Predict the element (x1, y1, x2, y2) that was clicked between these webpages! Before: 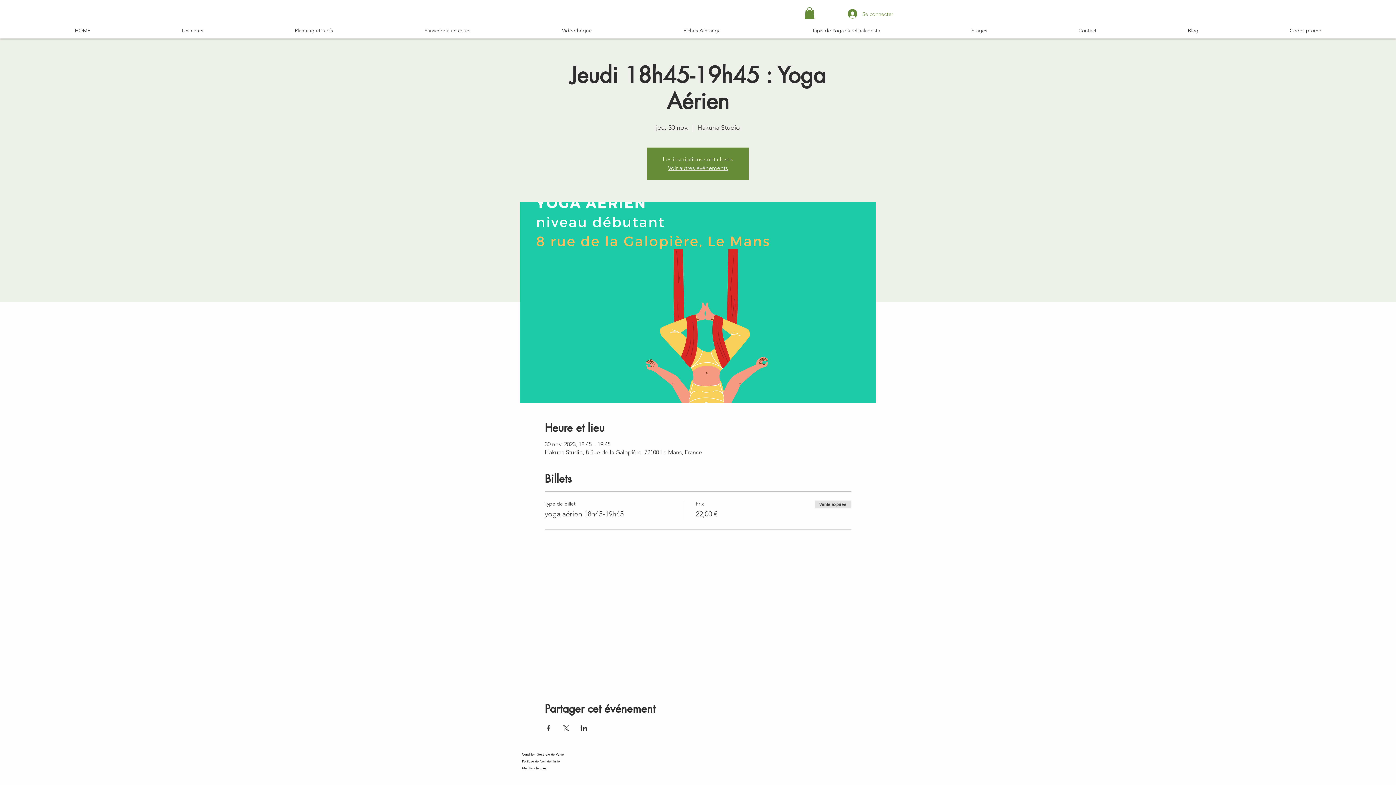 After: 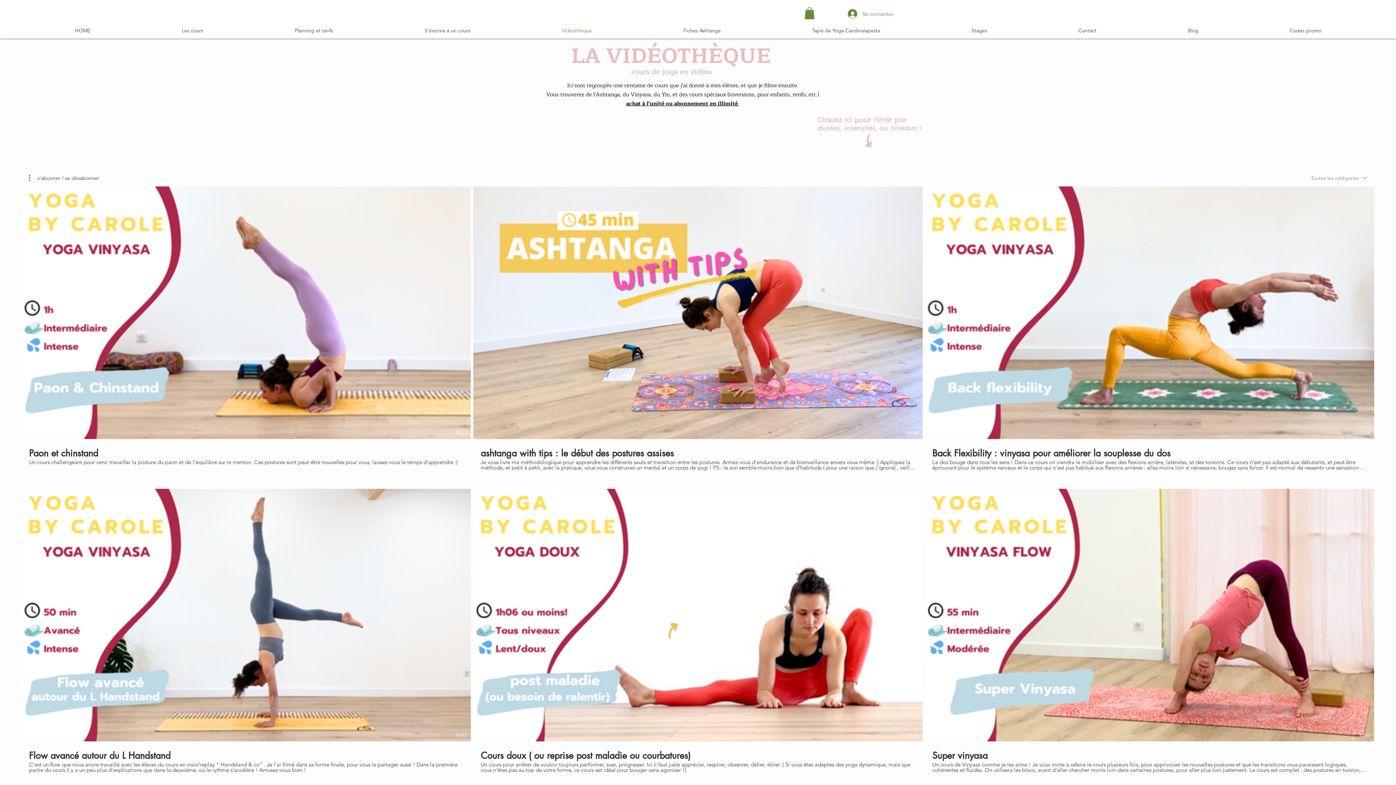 Action: label: Vidéothèque bbox: (516, 21, 637, 39)